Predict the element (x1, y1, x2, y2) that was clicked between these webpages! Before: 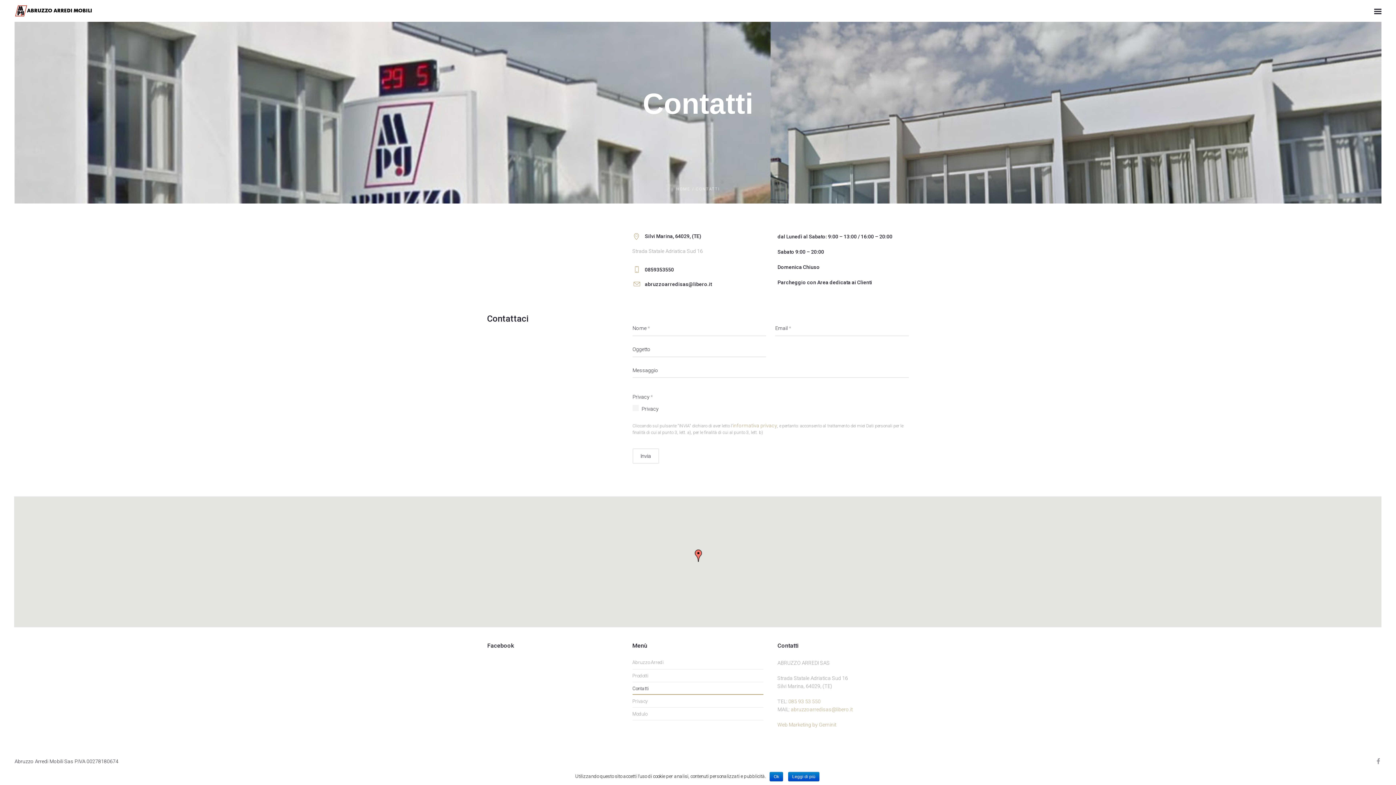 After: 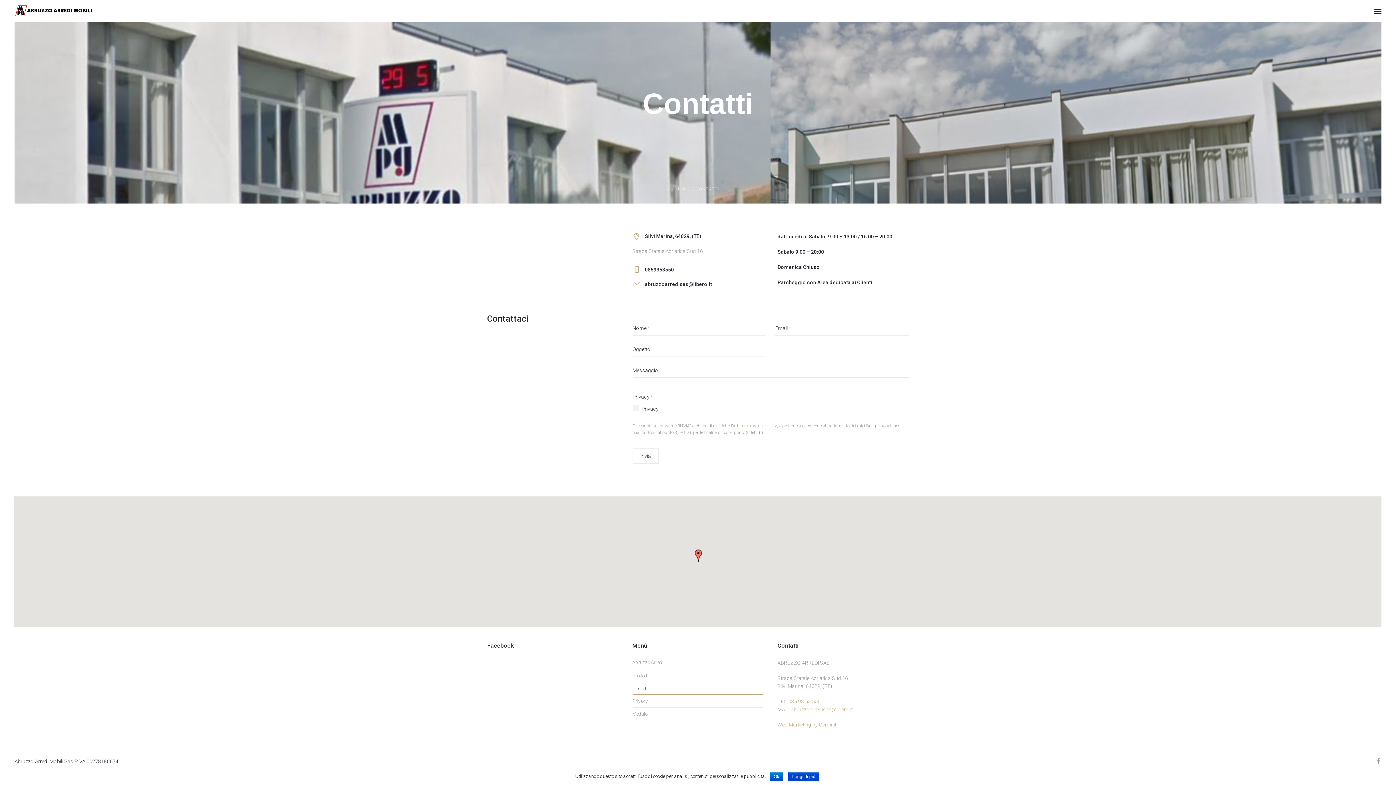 Action: bbox: (788, 772, 819, 781) label: Leggi di più